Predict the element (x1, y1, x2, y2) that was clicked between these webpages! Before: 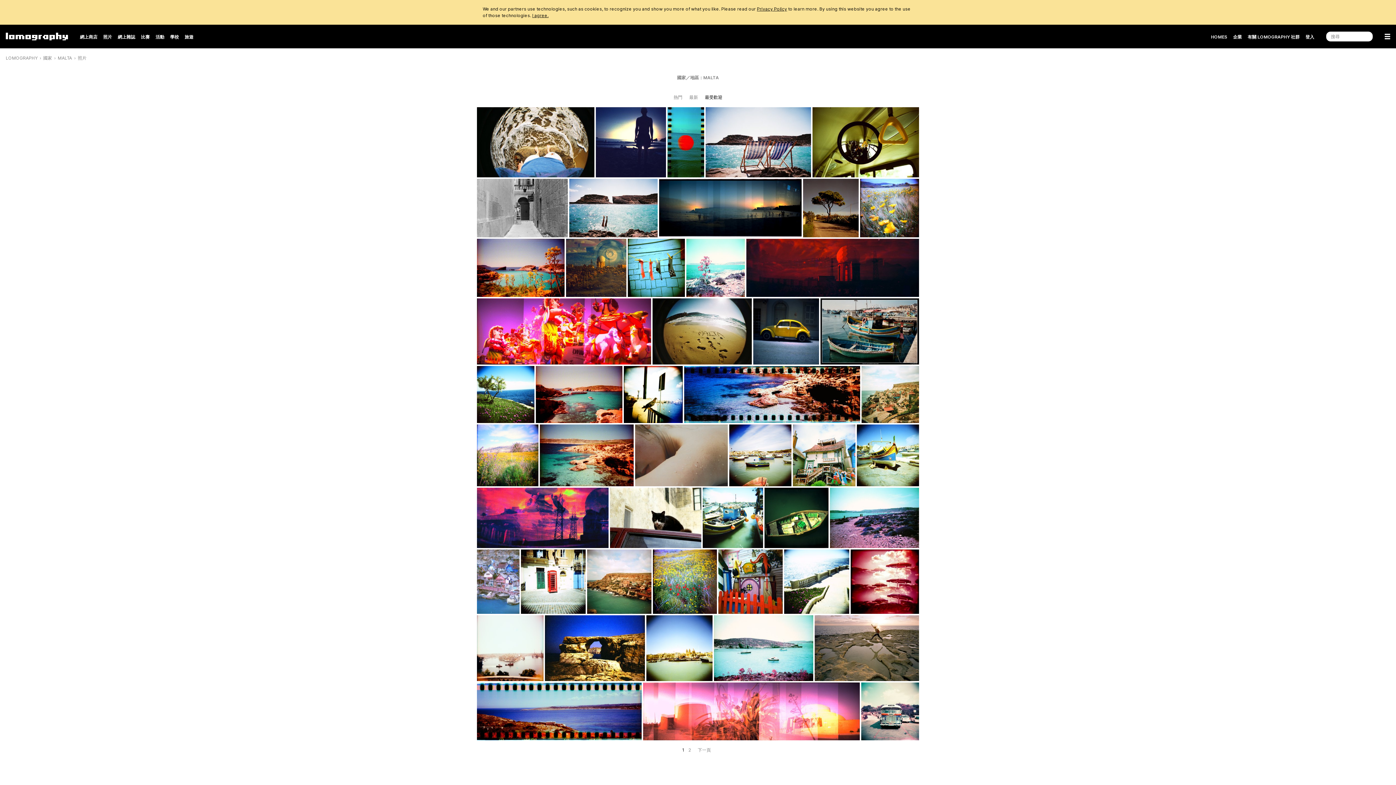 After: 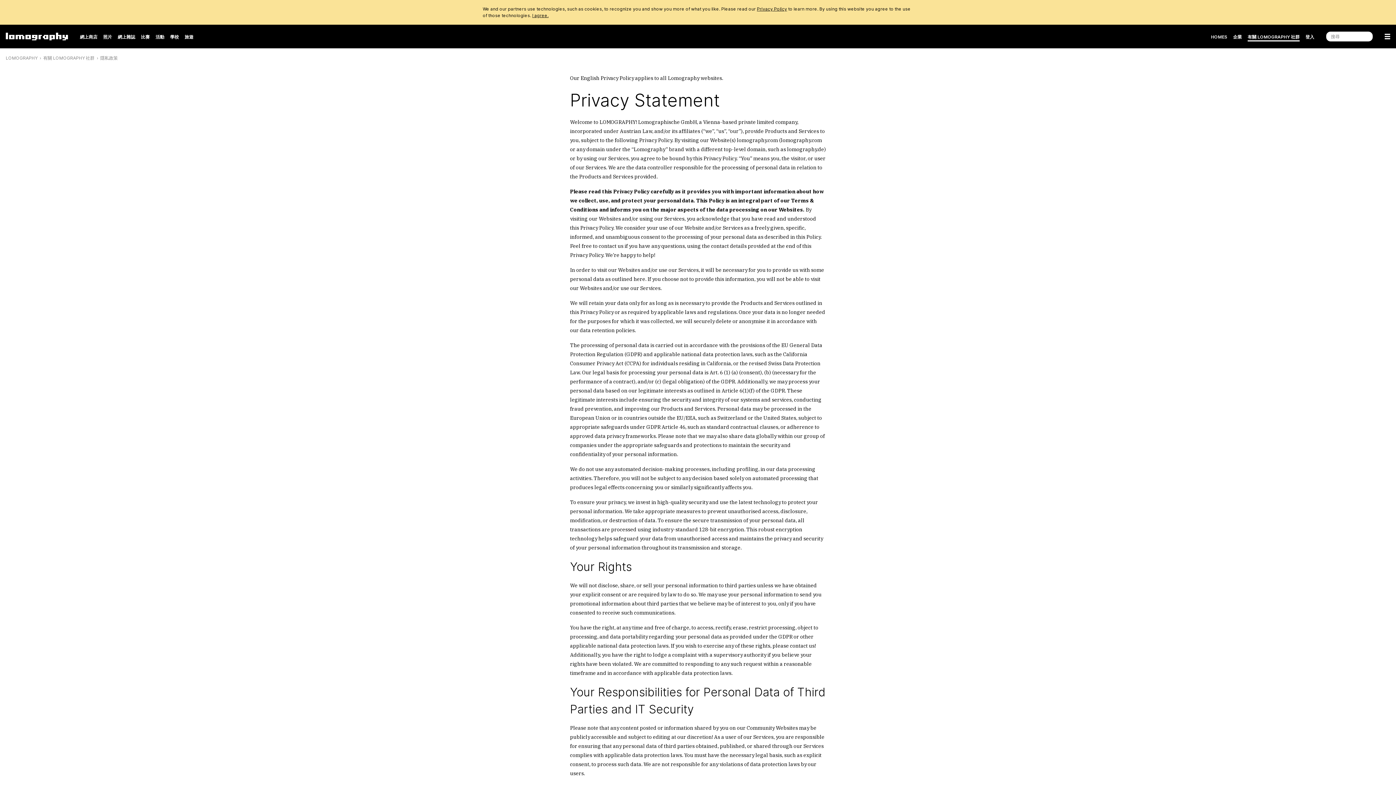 Action: label: Privacy Policy bbox: (757, 6, 787, 11)